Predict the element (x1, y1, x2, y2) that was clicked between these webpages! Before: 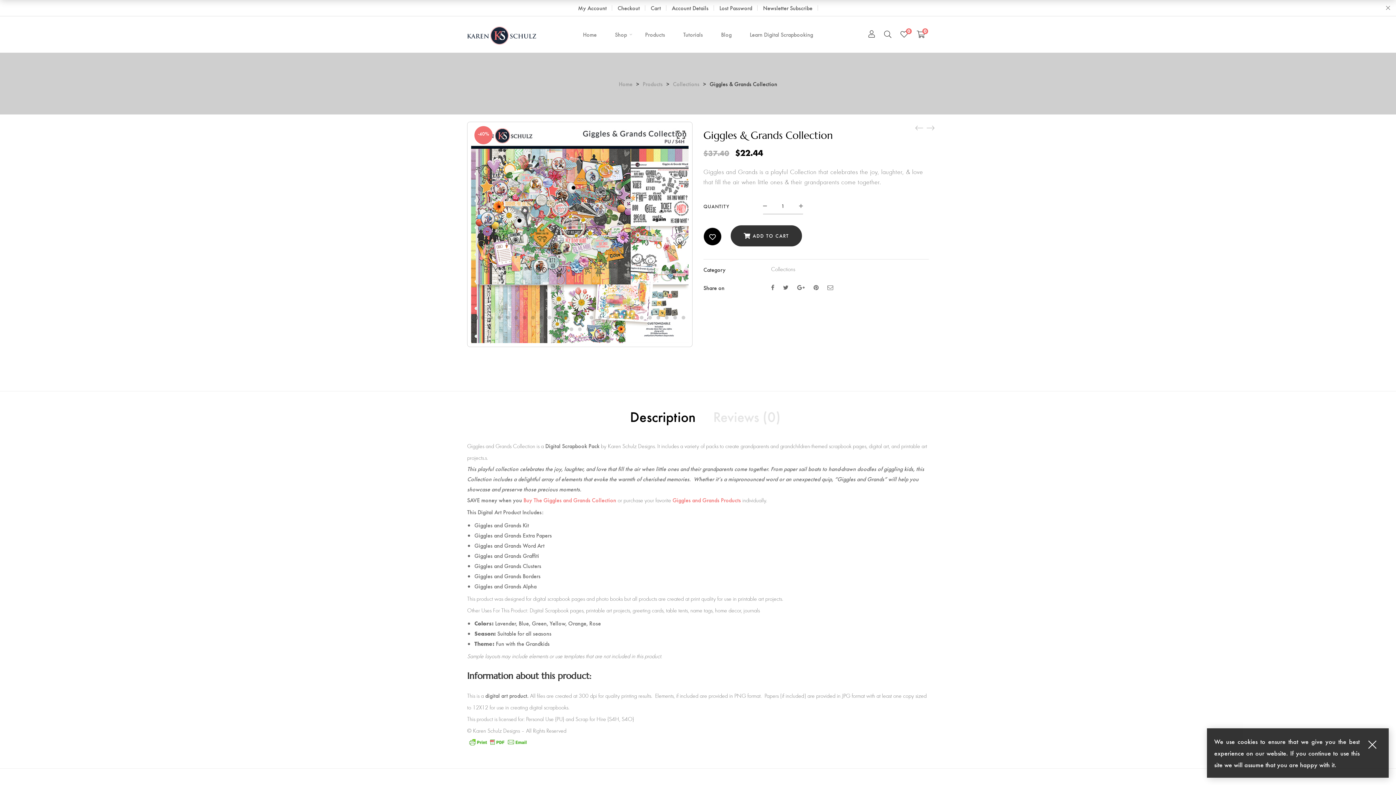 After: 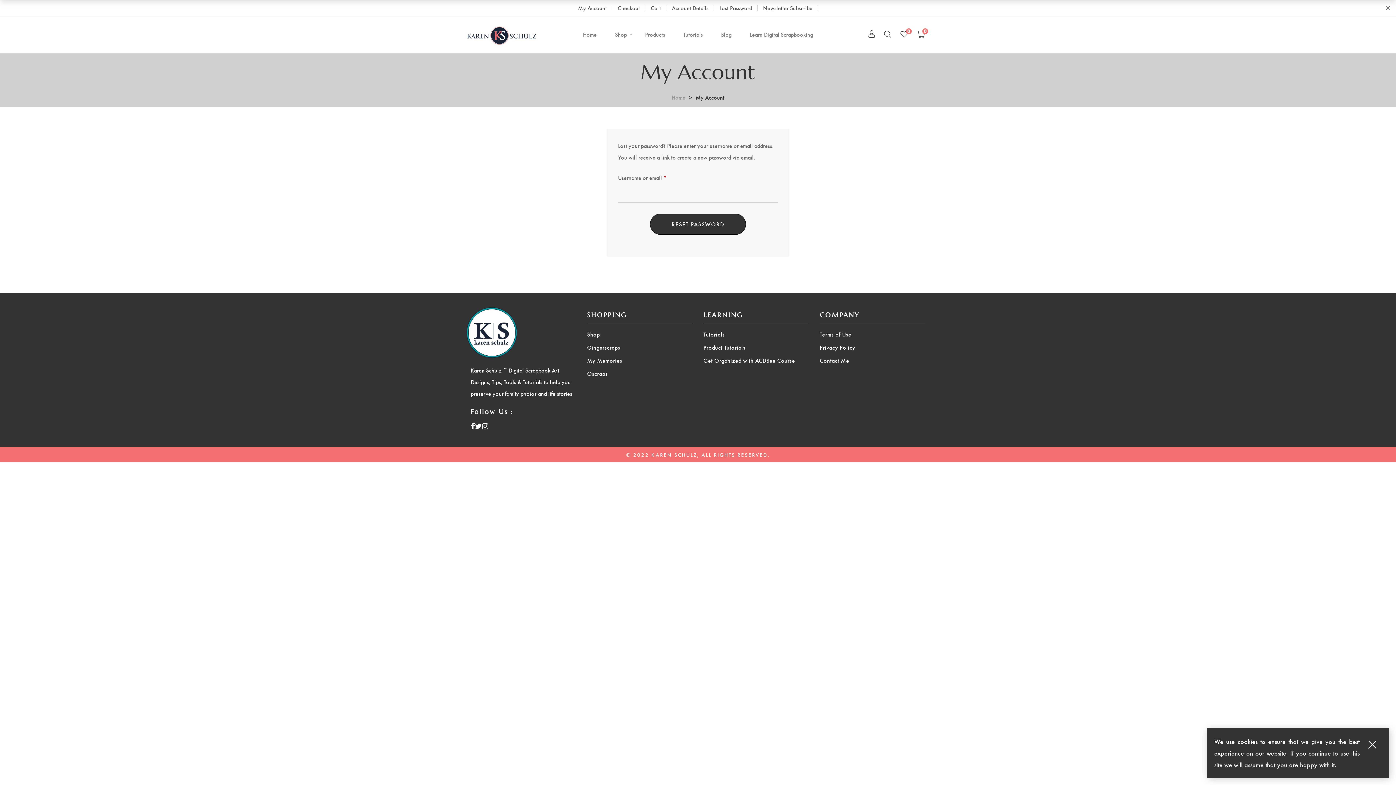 Action: bbox: (719, 0, 752, 16) label: Lost Password